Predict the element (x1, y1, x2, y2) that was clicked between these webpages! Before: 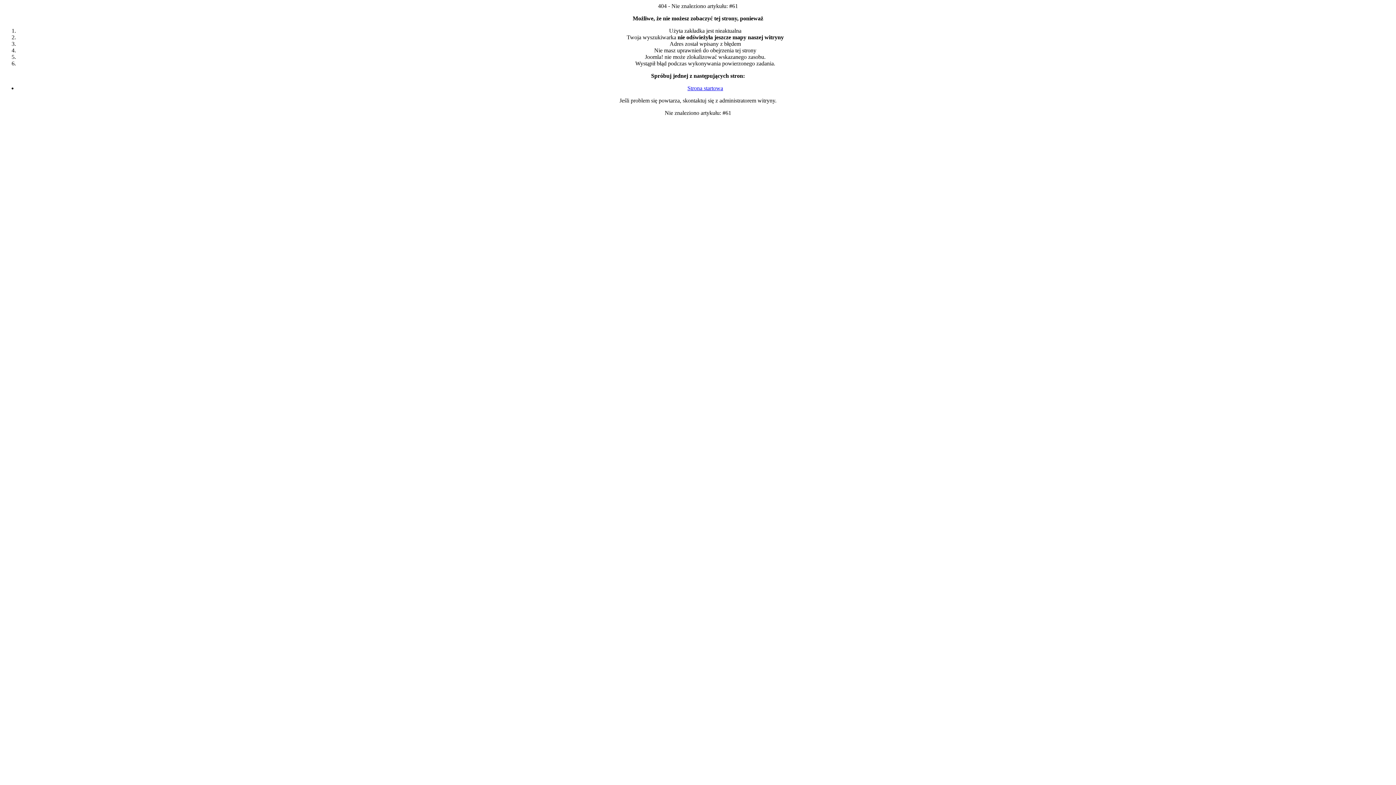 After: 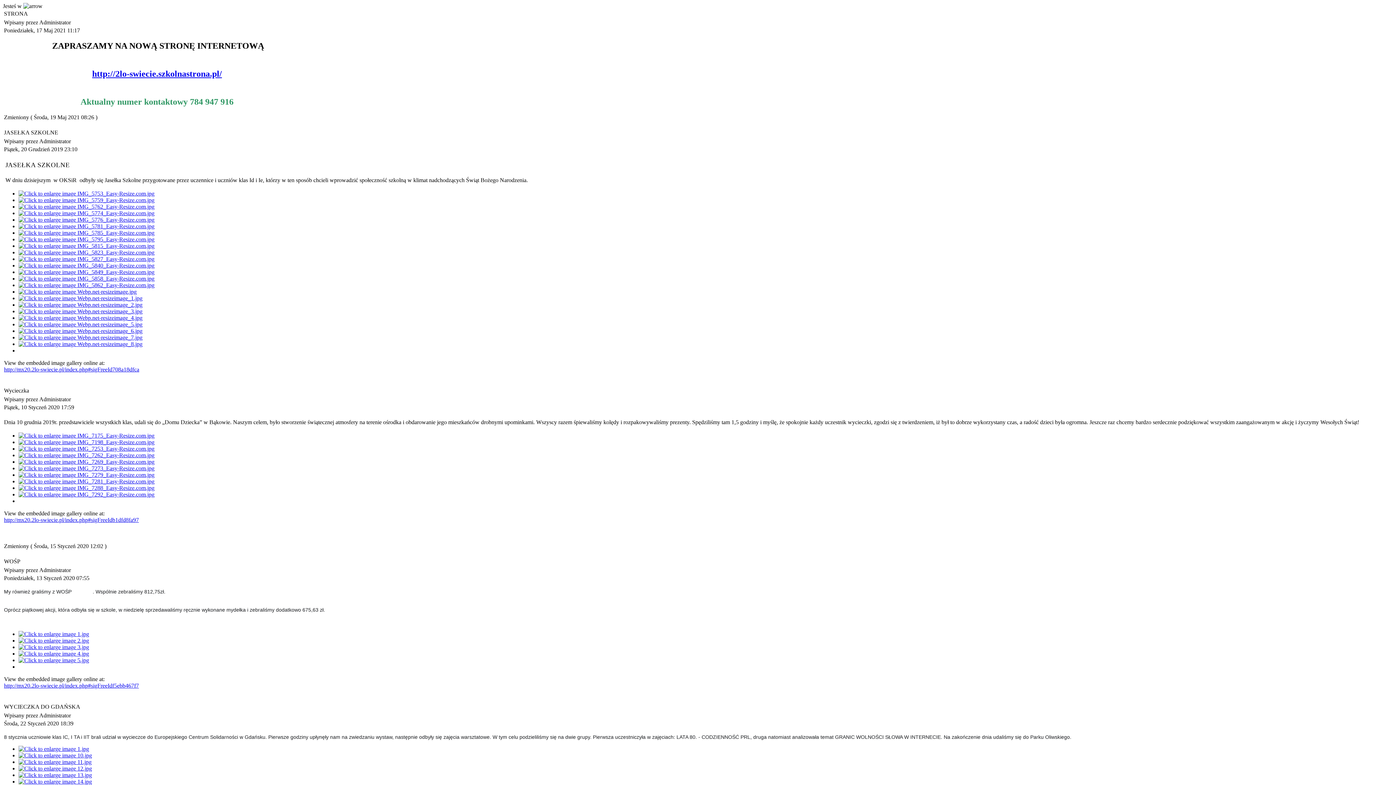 Action: label: Strona startowa bbox: (687, 85, 723, 91)